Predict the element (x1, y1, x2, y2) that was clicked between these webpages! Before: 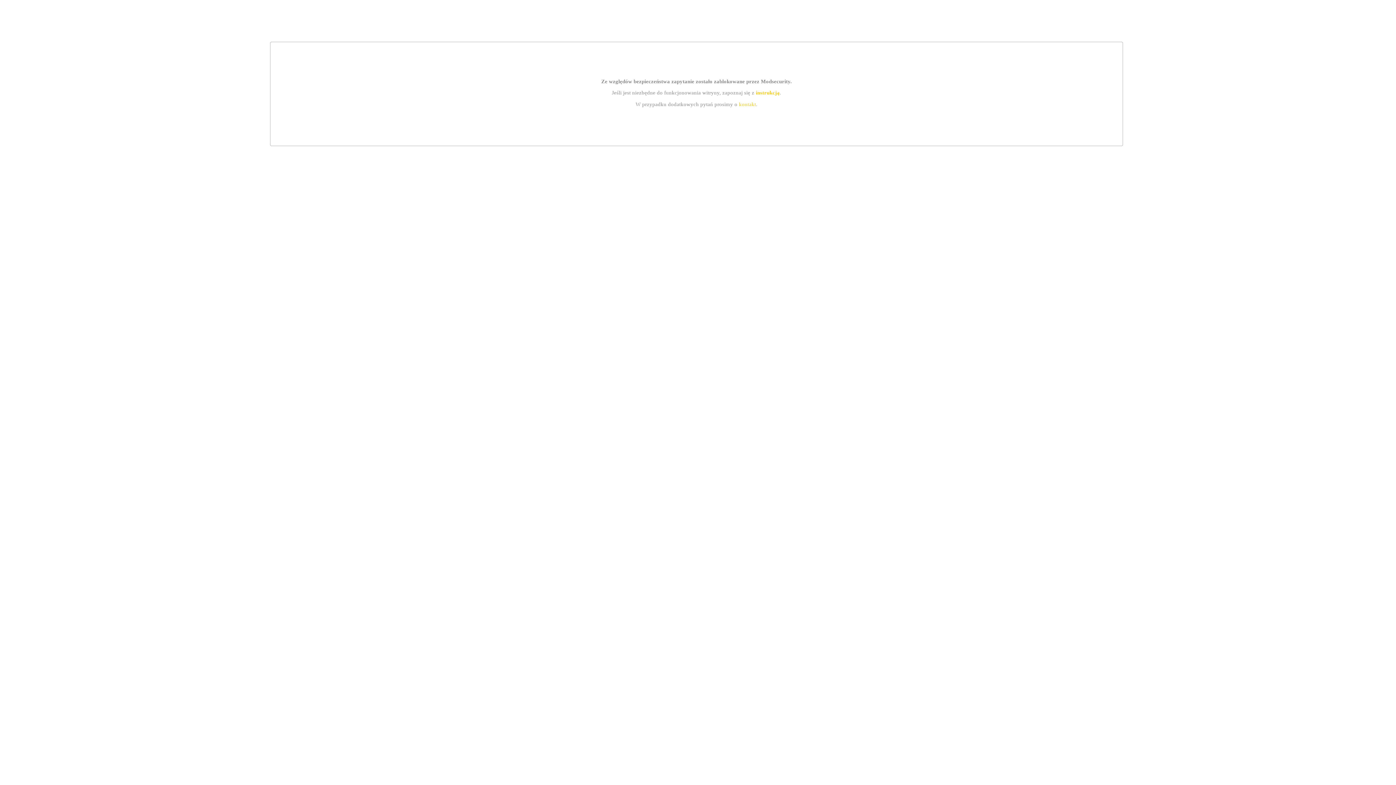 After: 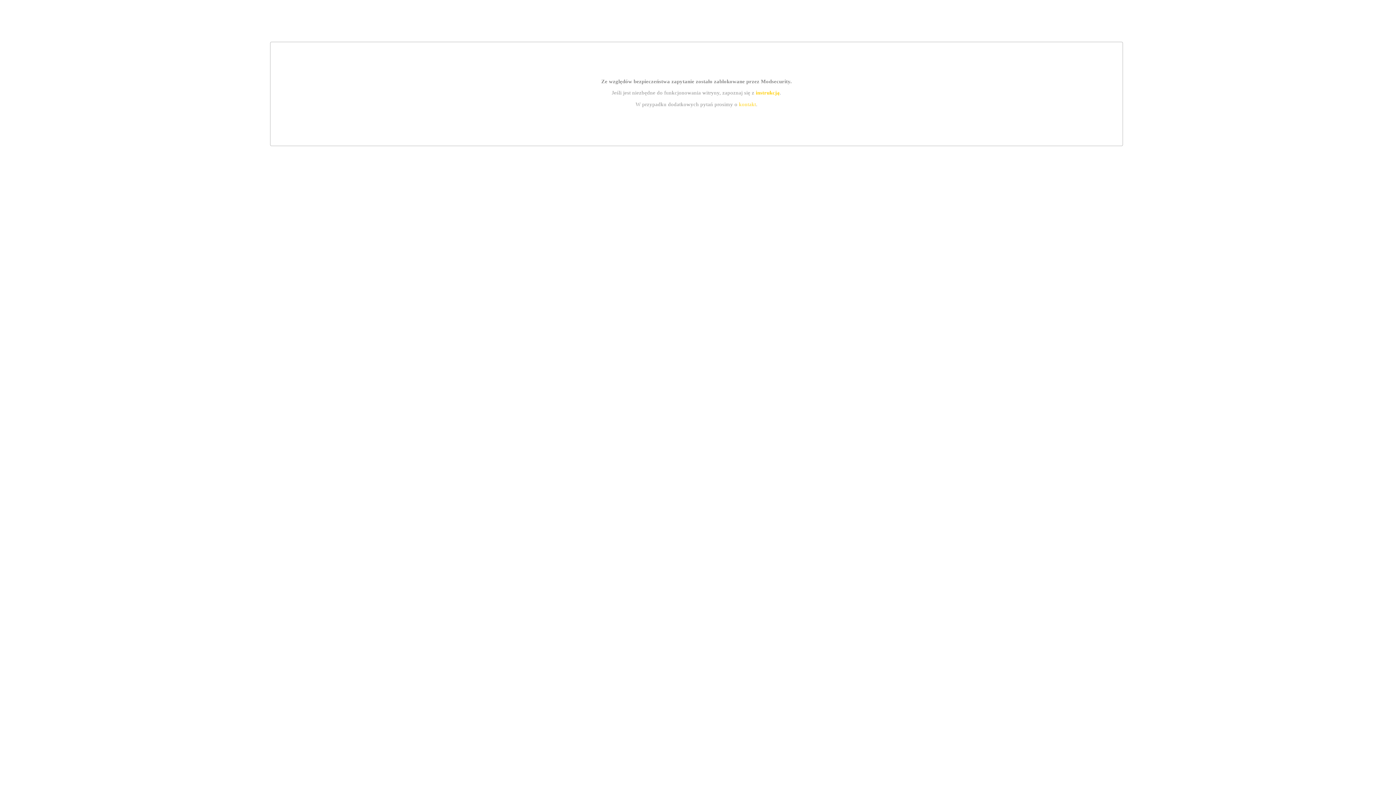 Action: bbox: (755, 89, 779, 95) label: instrukcją